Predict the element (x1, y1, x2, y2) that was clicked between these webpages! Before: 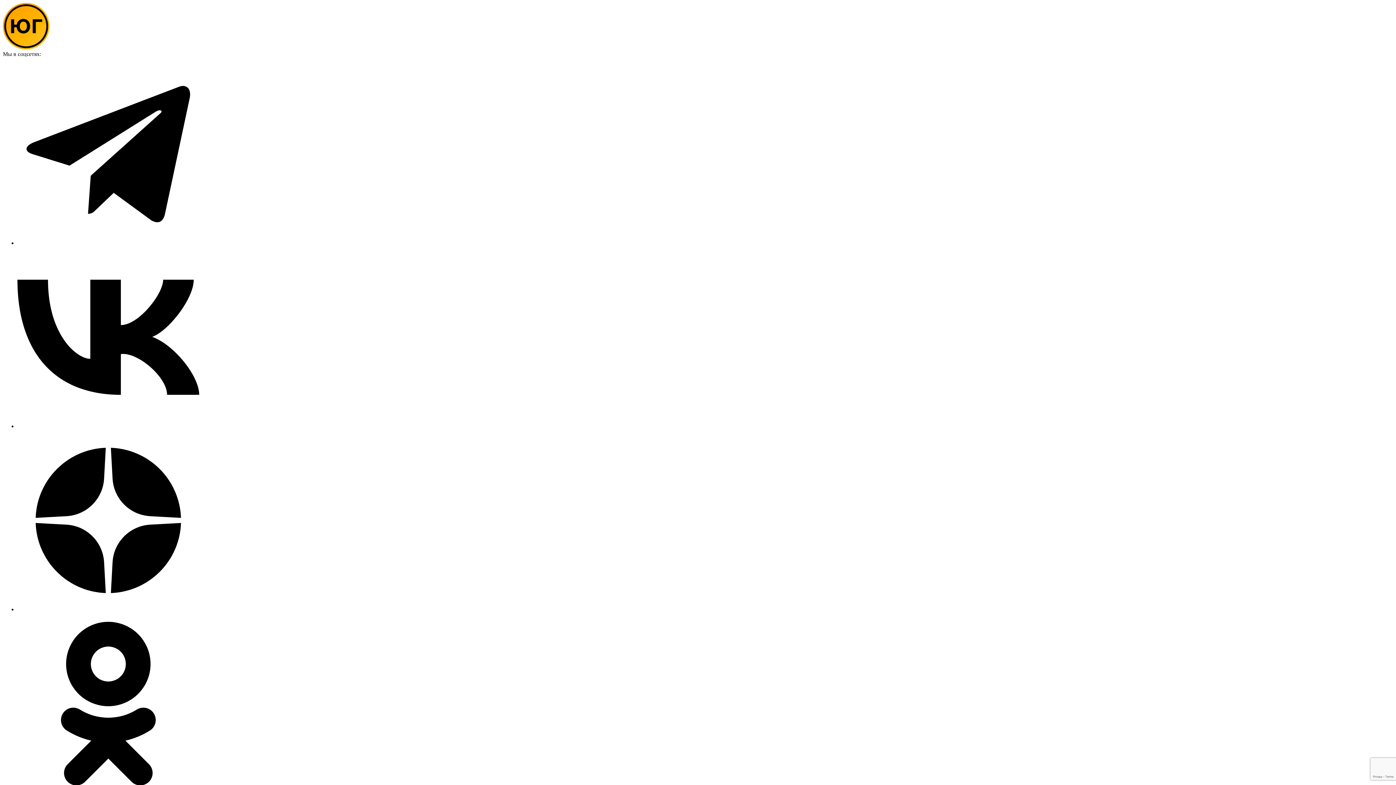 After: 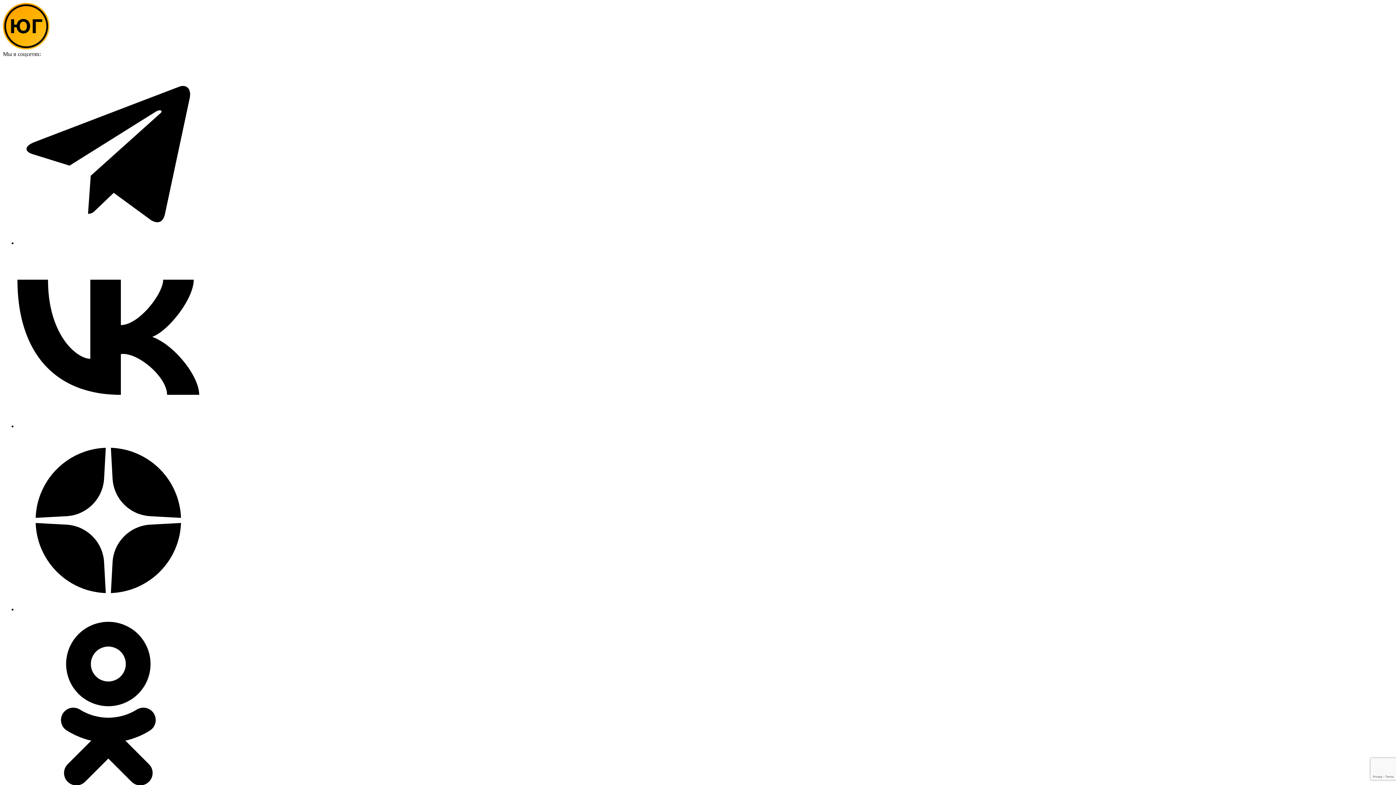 Action: bbox: (17, 423, 199, 429)